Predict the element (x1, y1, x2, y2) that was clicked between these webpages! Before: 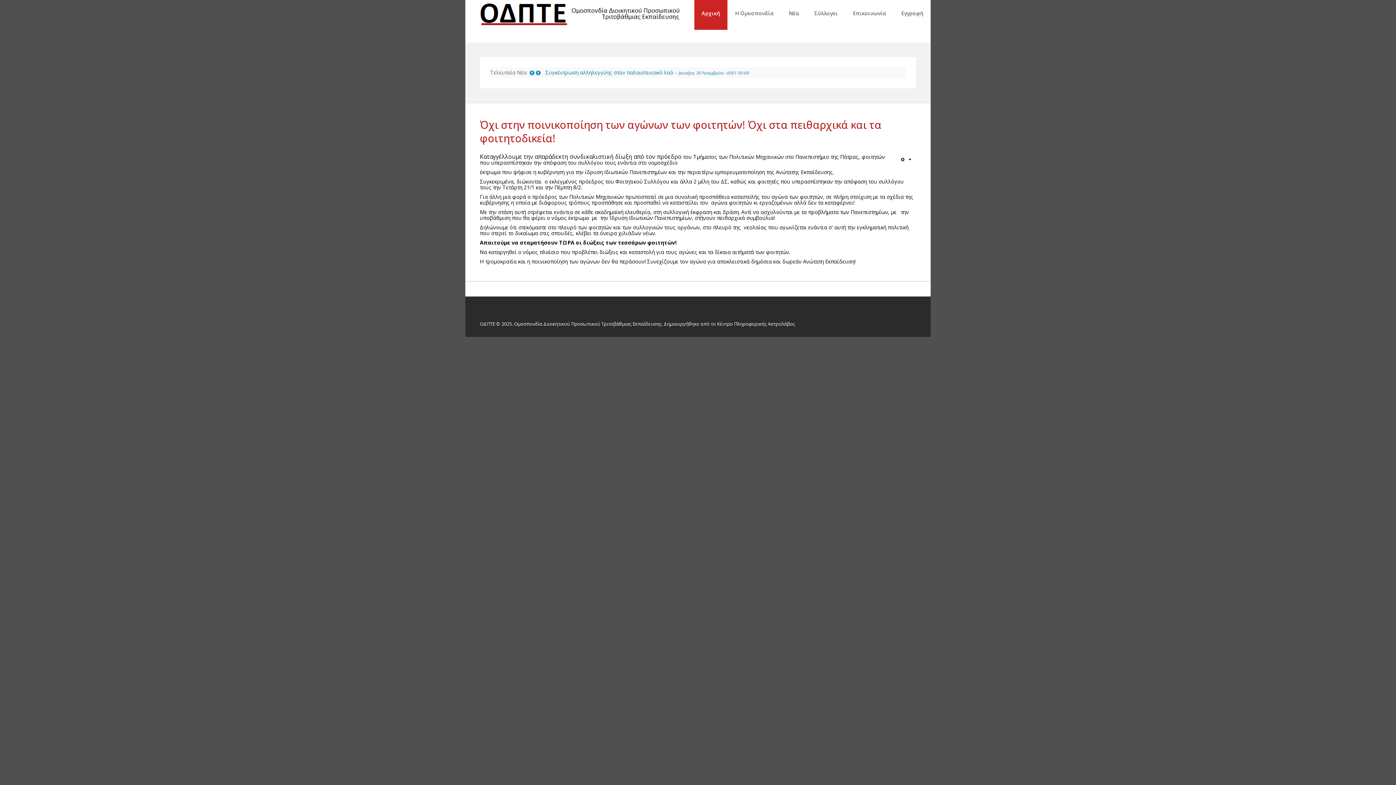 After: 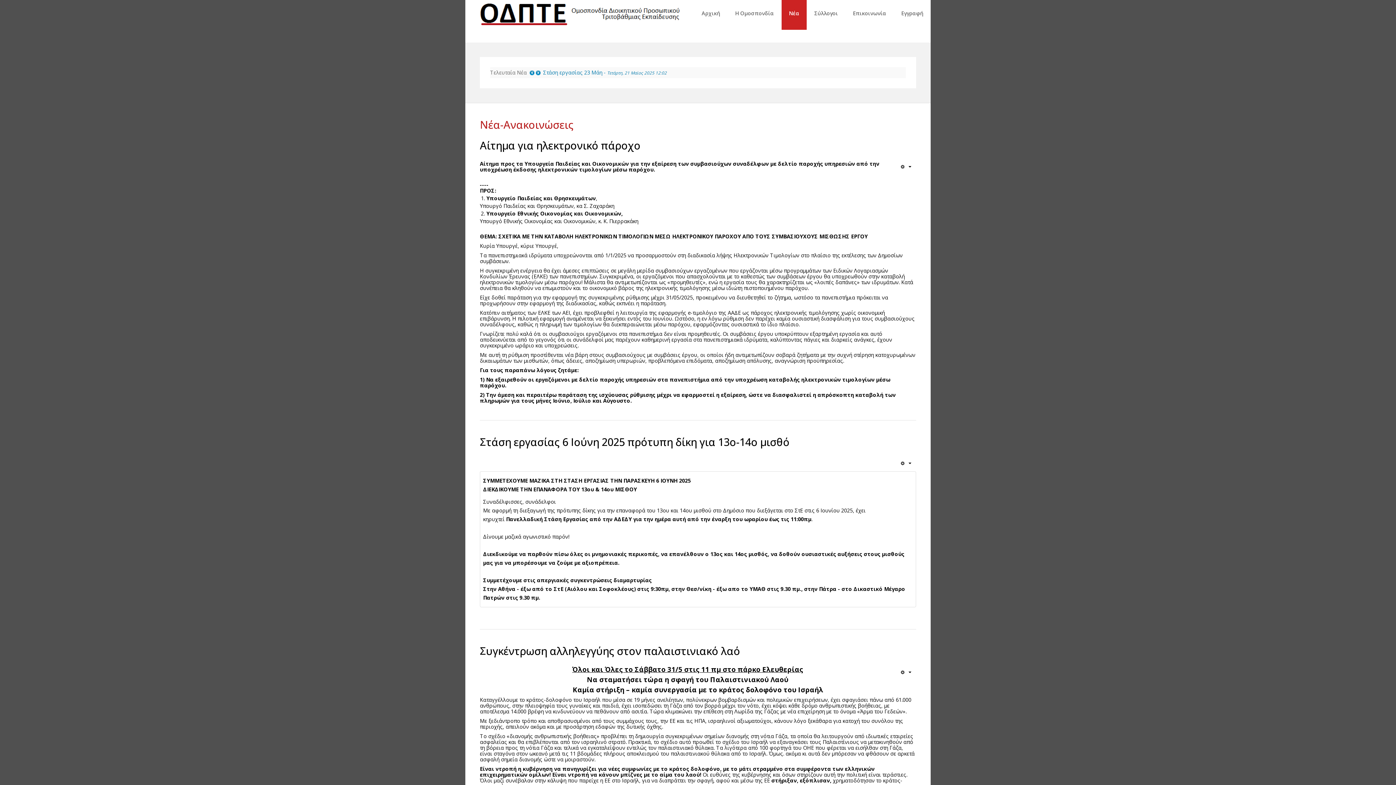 Action: label: Νέα bbox: (789, 10, 799, 16)